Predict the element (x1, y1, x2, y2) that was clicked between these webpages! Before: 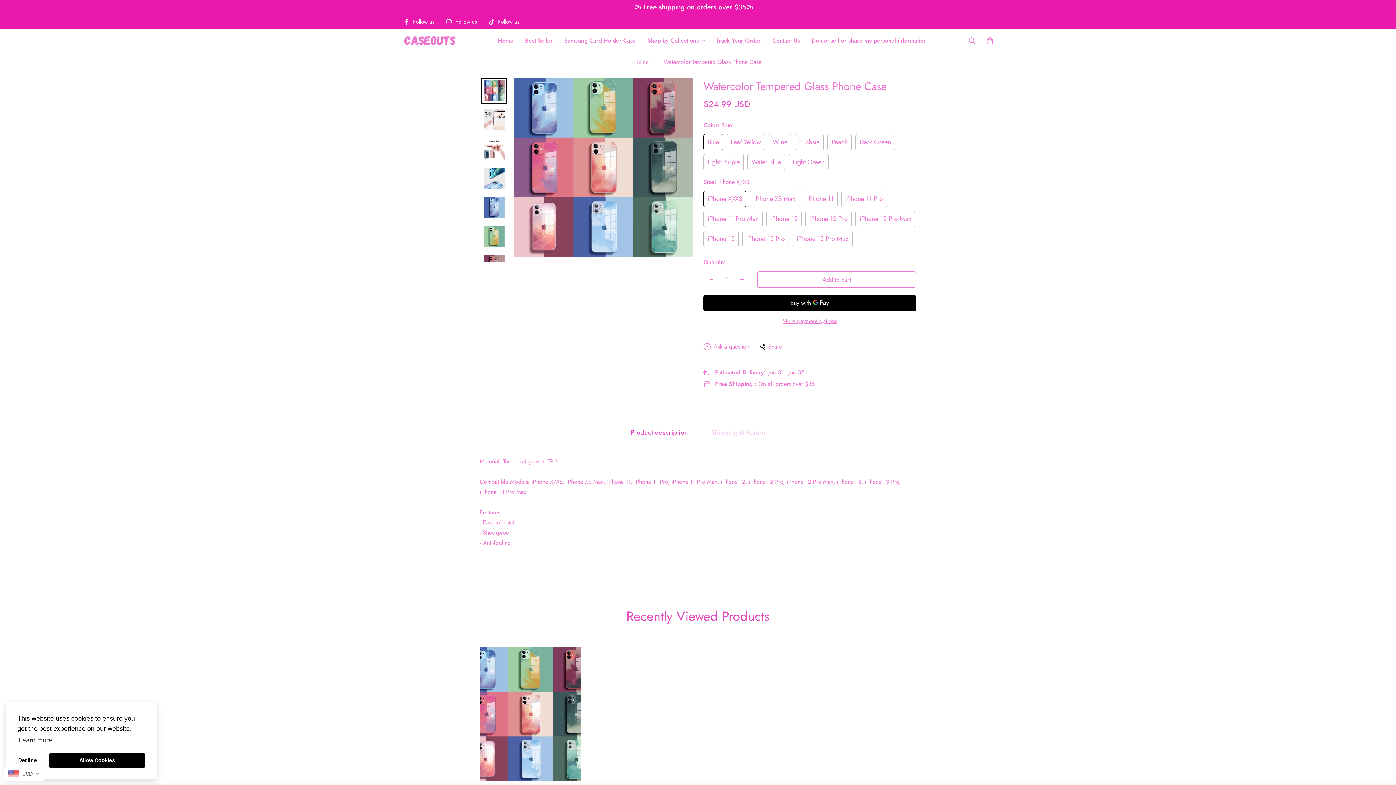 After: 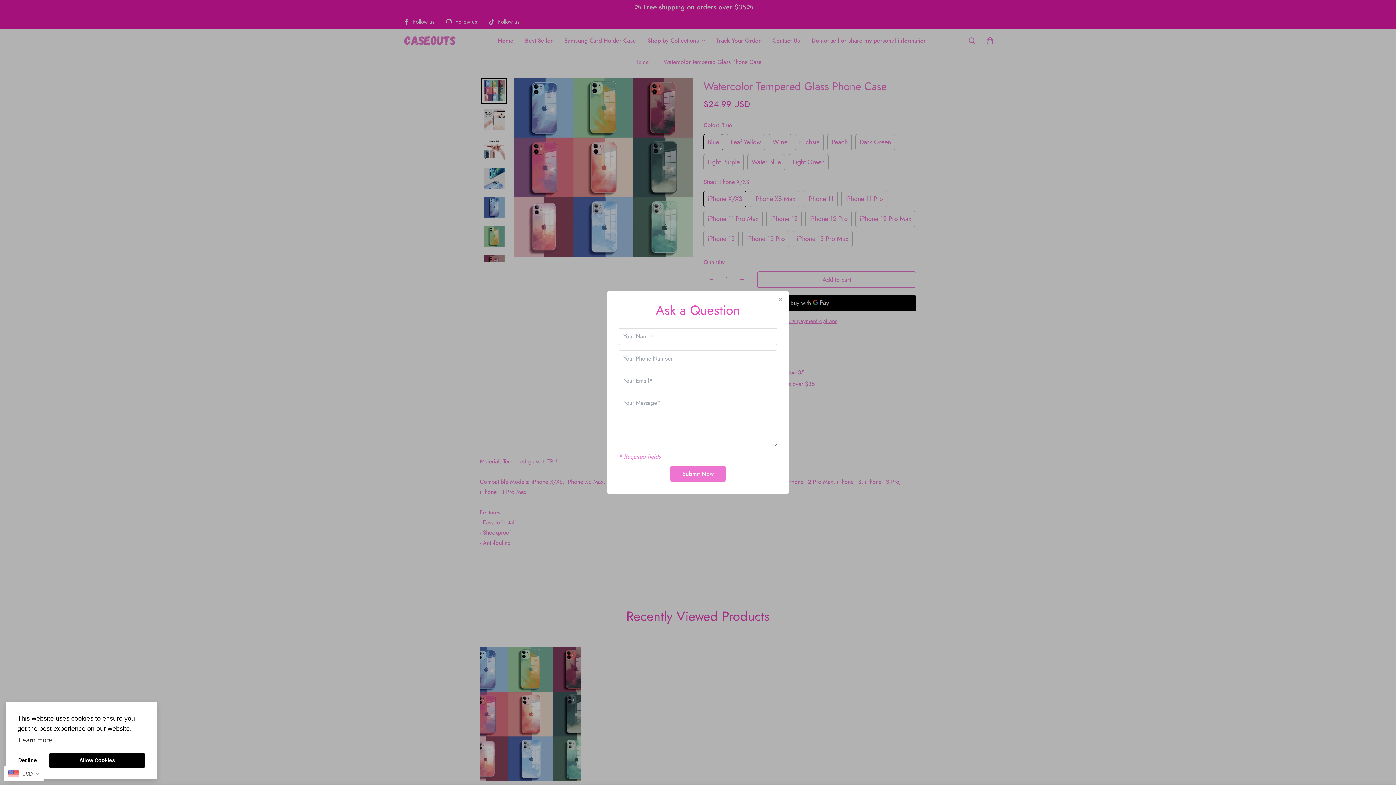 Action: bbox: (703, 342, 749, 351) label: Ask a question